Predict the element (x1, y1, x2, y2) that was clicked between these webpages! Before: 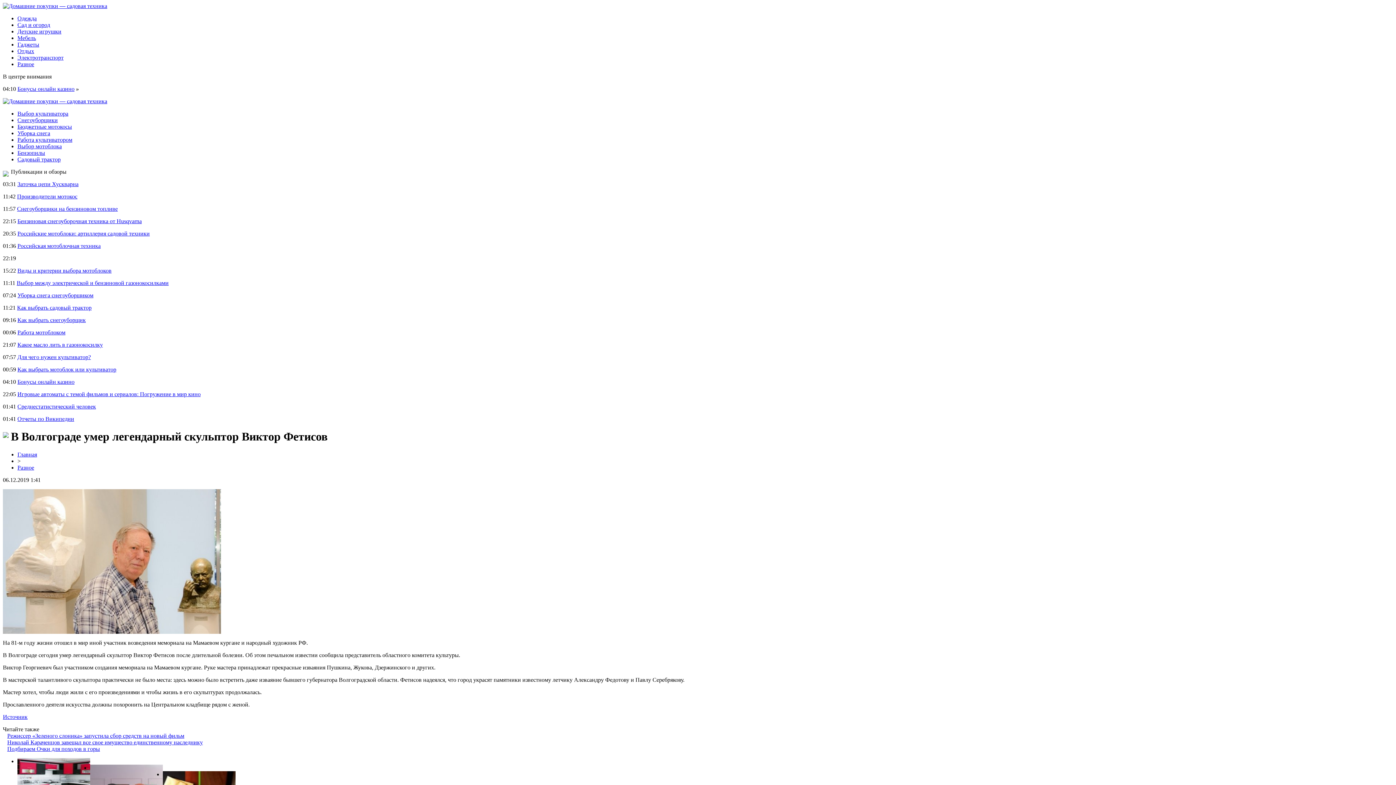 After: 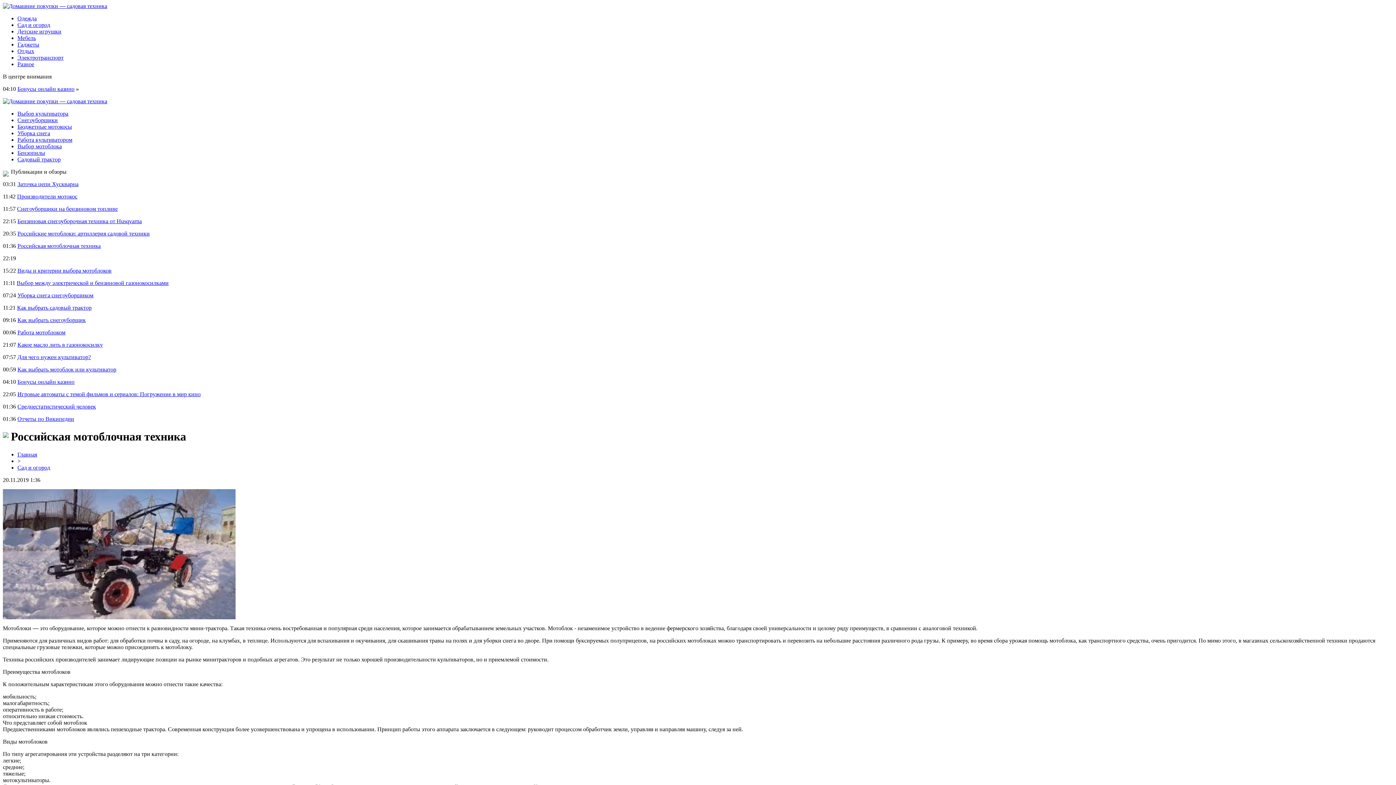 Action: label: Российская мотоблочная техника bbox: (17, 242, 100, 249)